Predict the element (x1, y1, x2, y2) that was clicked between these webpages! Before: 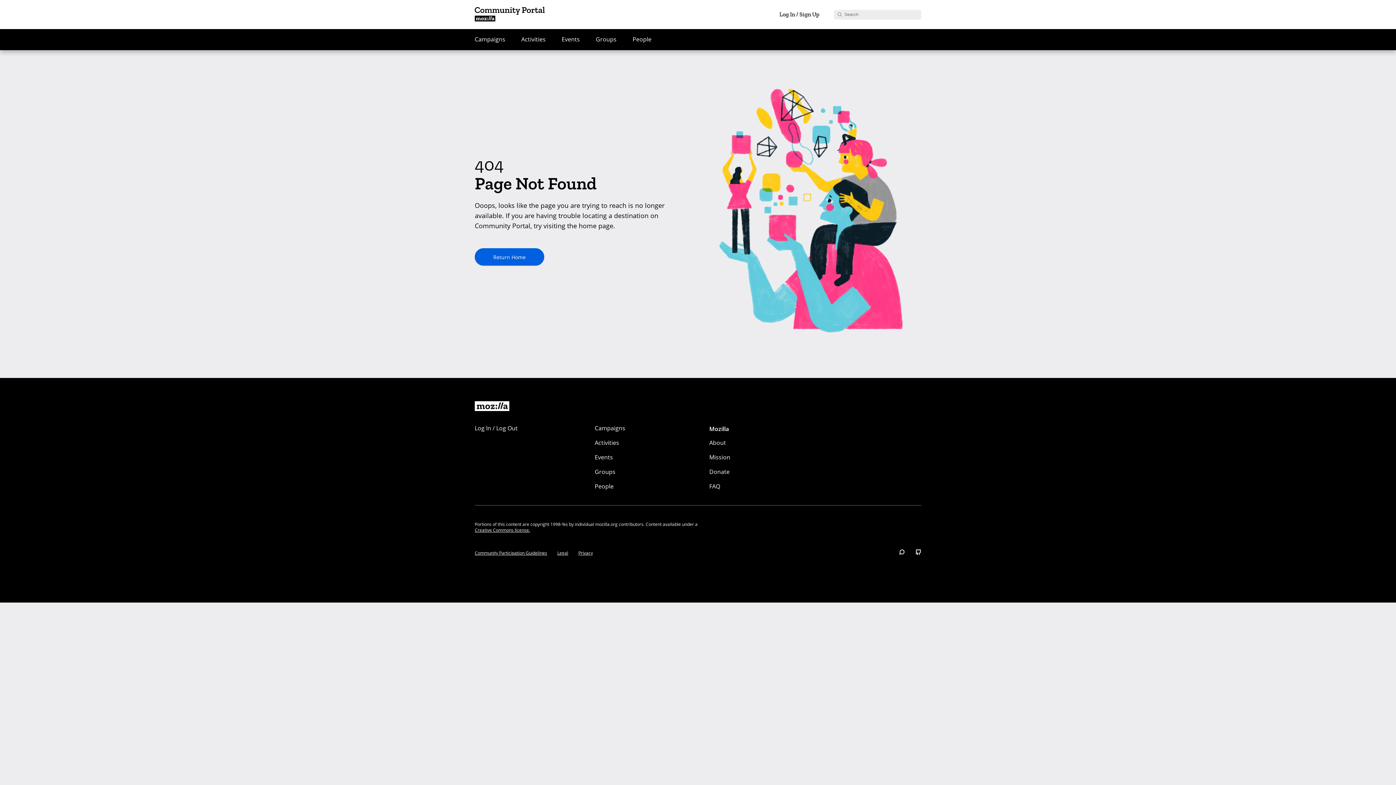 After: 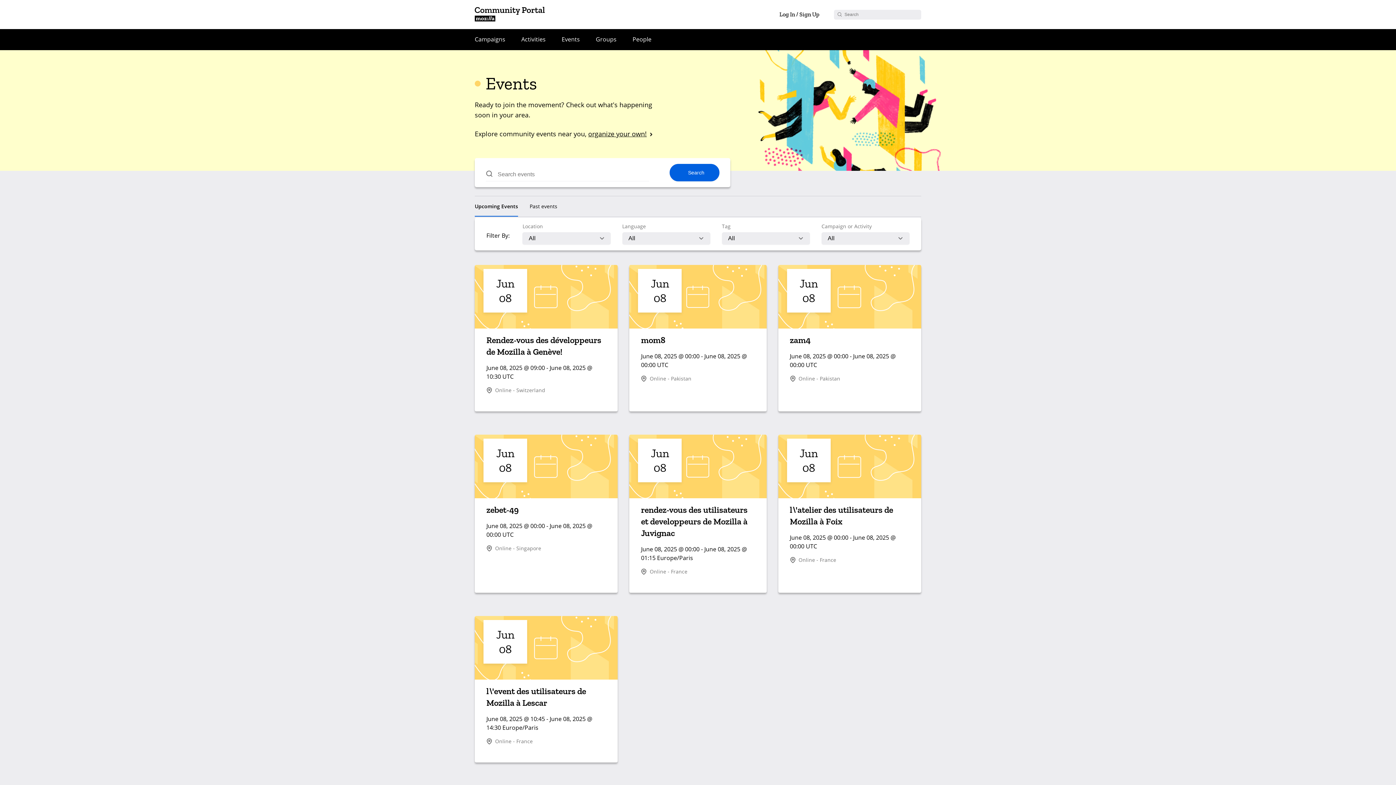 Action: label: Events bbox: (594, 450, 697, 464)